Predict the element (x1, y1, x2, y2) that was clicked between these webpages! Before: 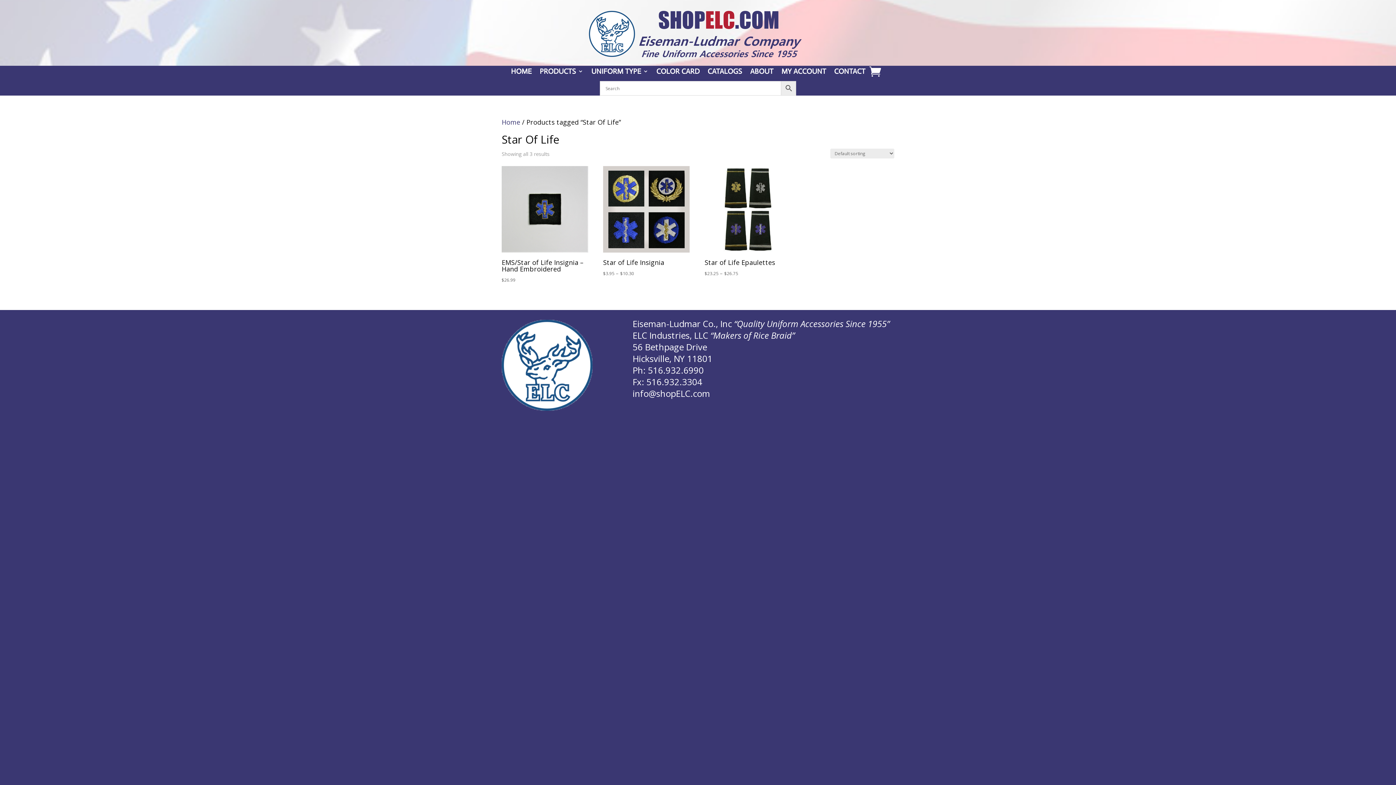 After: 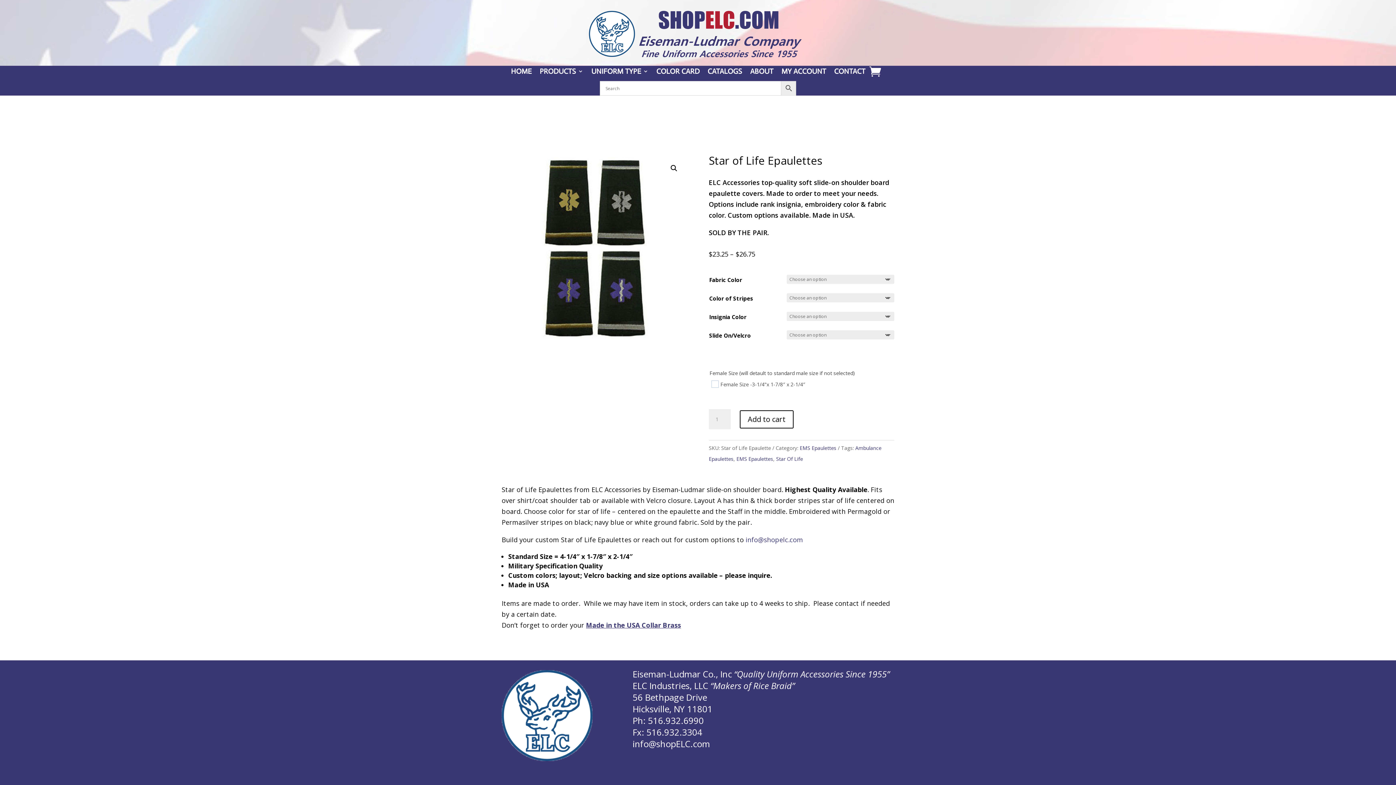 Action: bbox: (704, 166, 791, 277) label: Star of Life Epaulettes
$23.25 – $26.75